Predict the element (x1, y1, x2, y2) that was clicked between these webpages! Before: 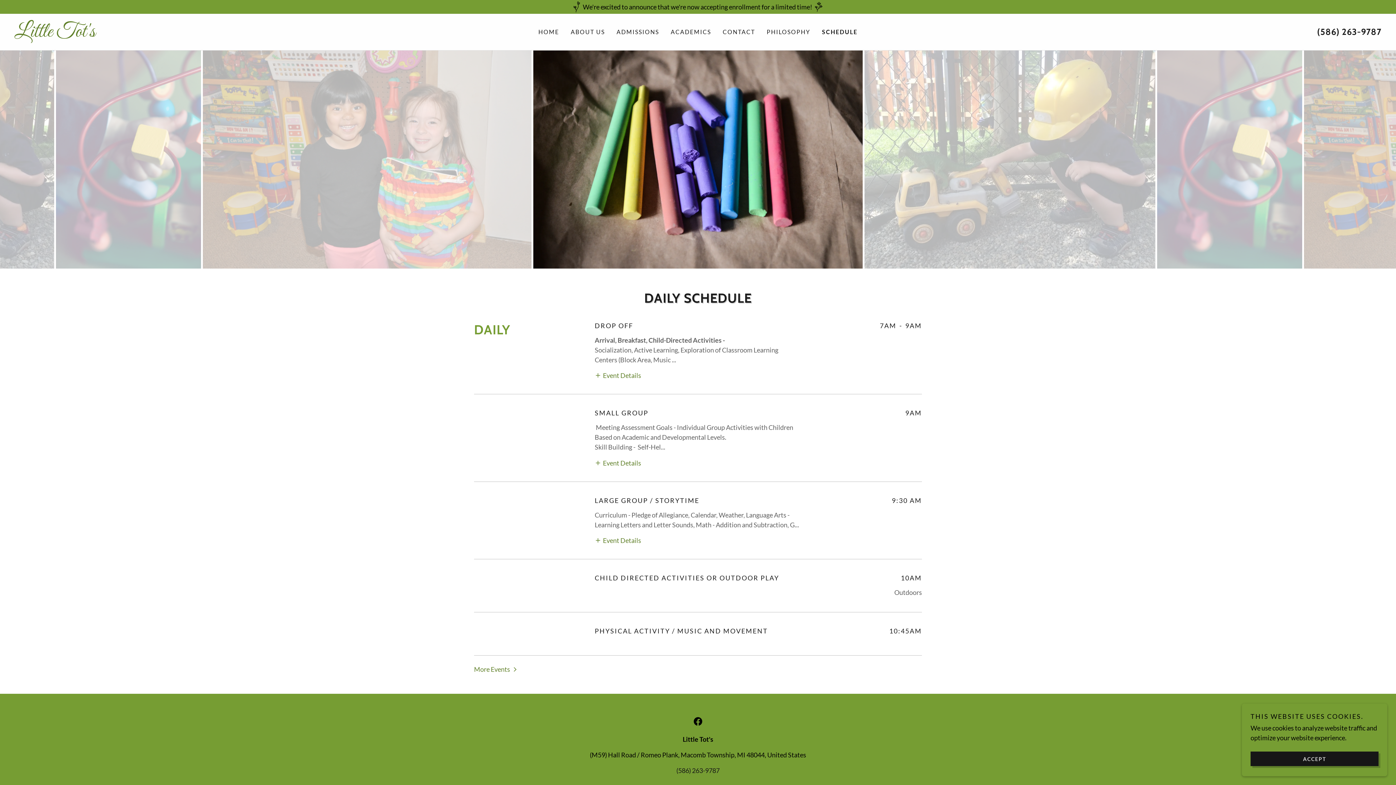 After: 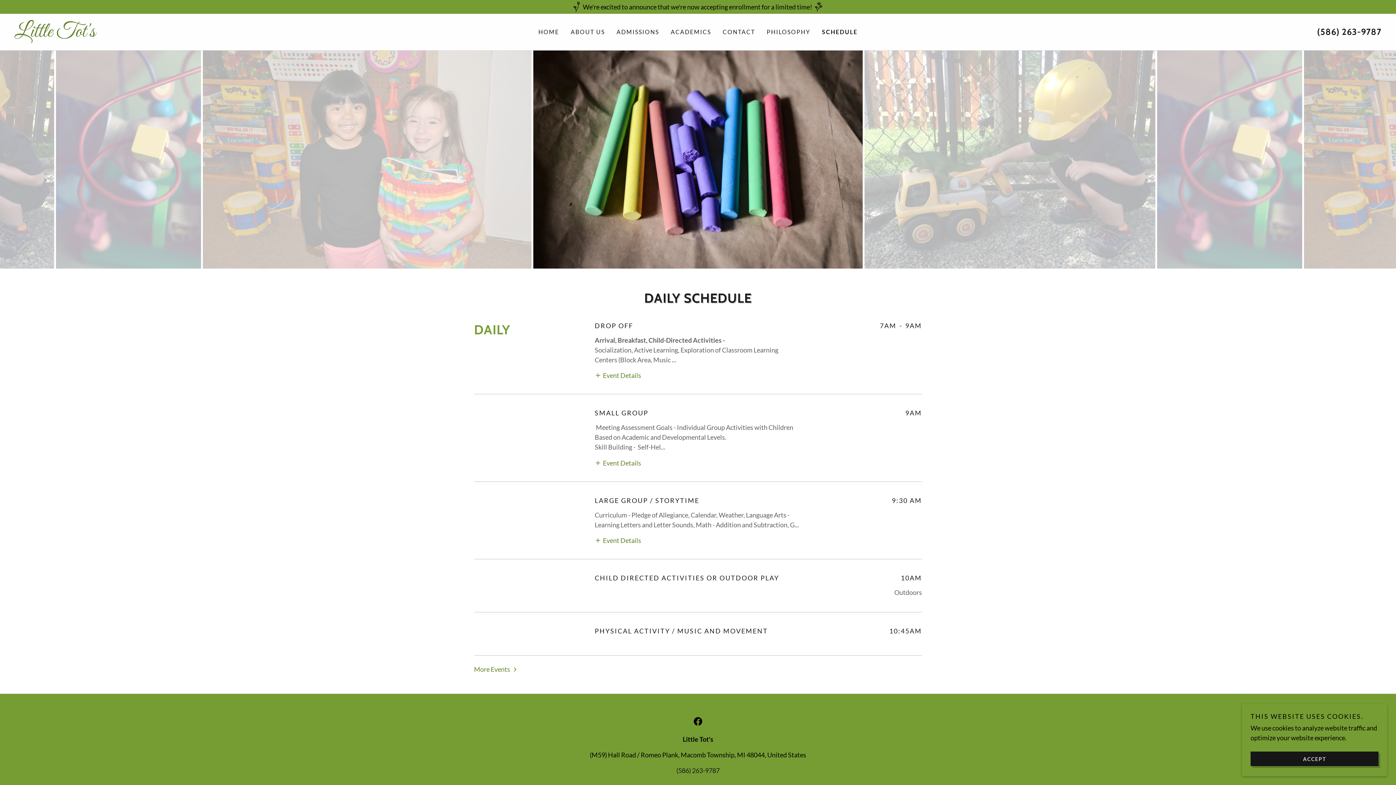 Action: bbox: (822, 27, 857, 36) label: SCHEDULE